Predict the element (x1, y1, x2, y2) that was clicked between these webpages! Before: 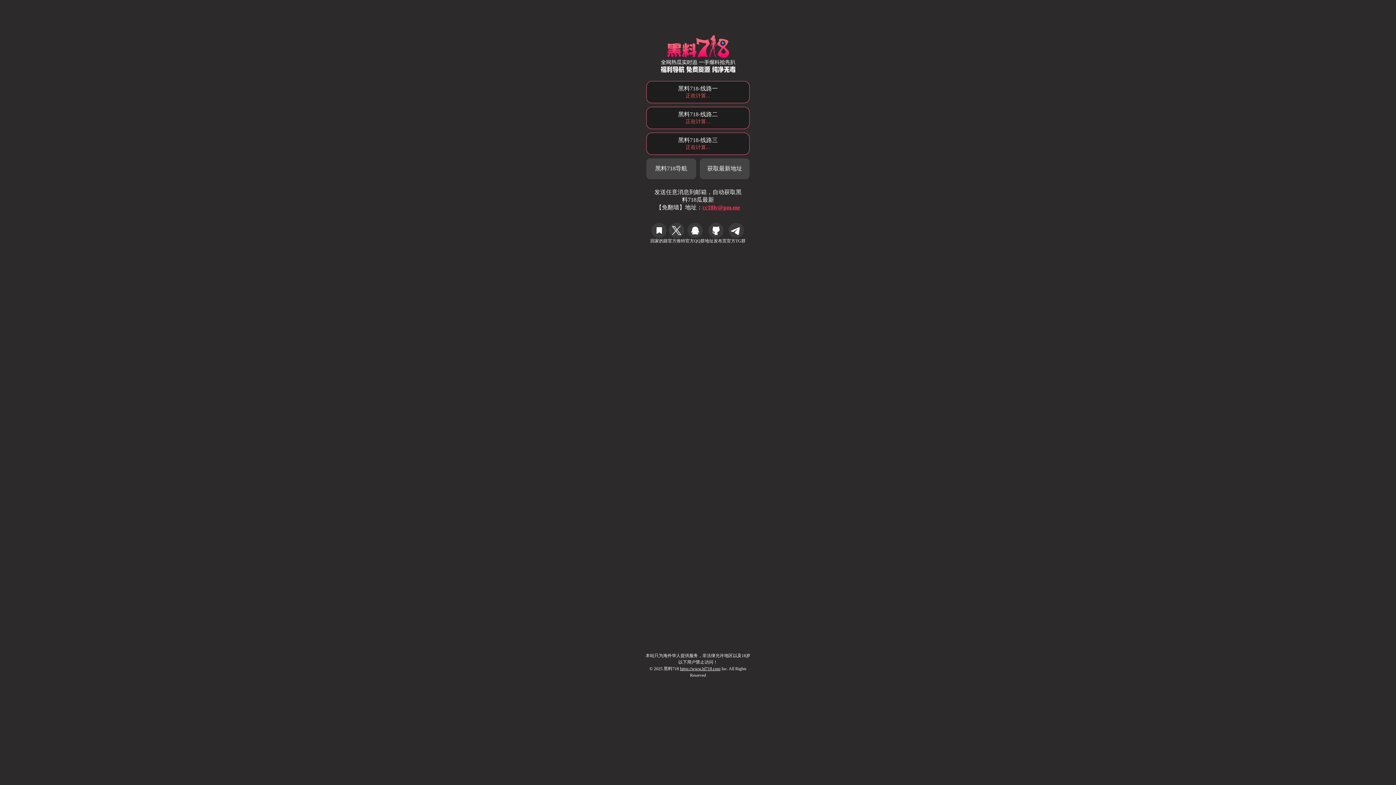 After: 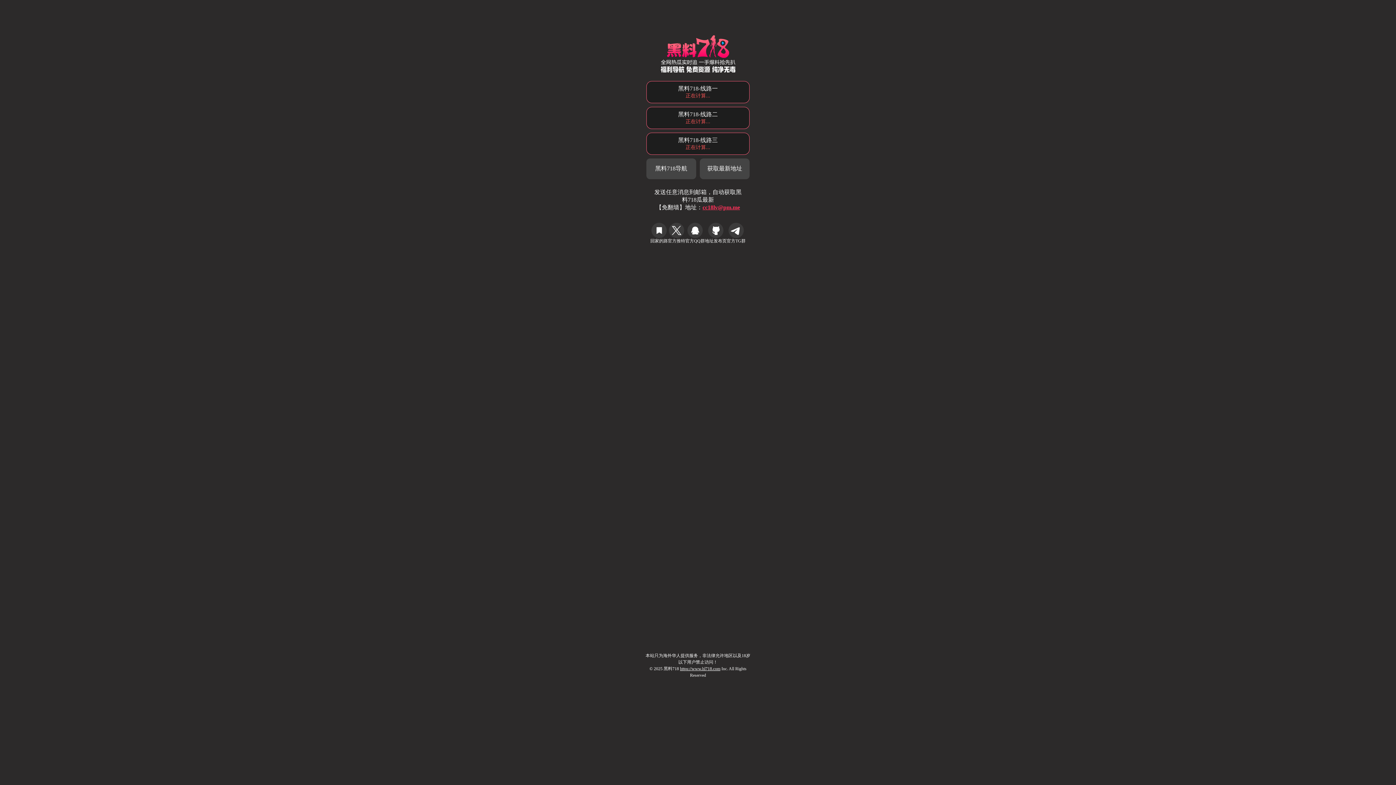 Action: bbox: (668, 222, 685, 244) label: 官方推特